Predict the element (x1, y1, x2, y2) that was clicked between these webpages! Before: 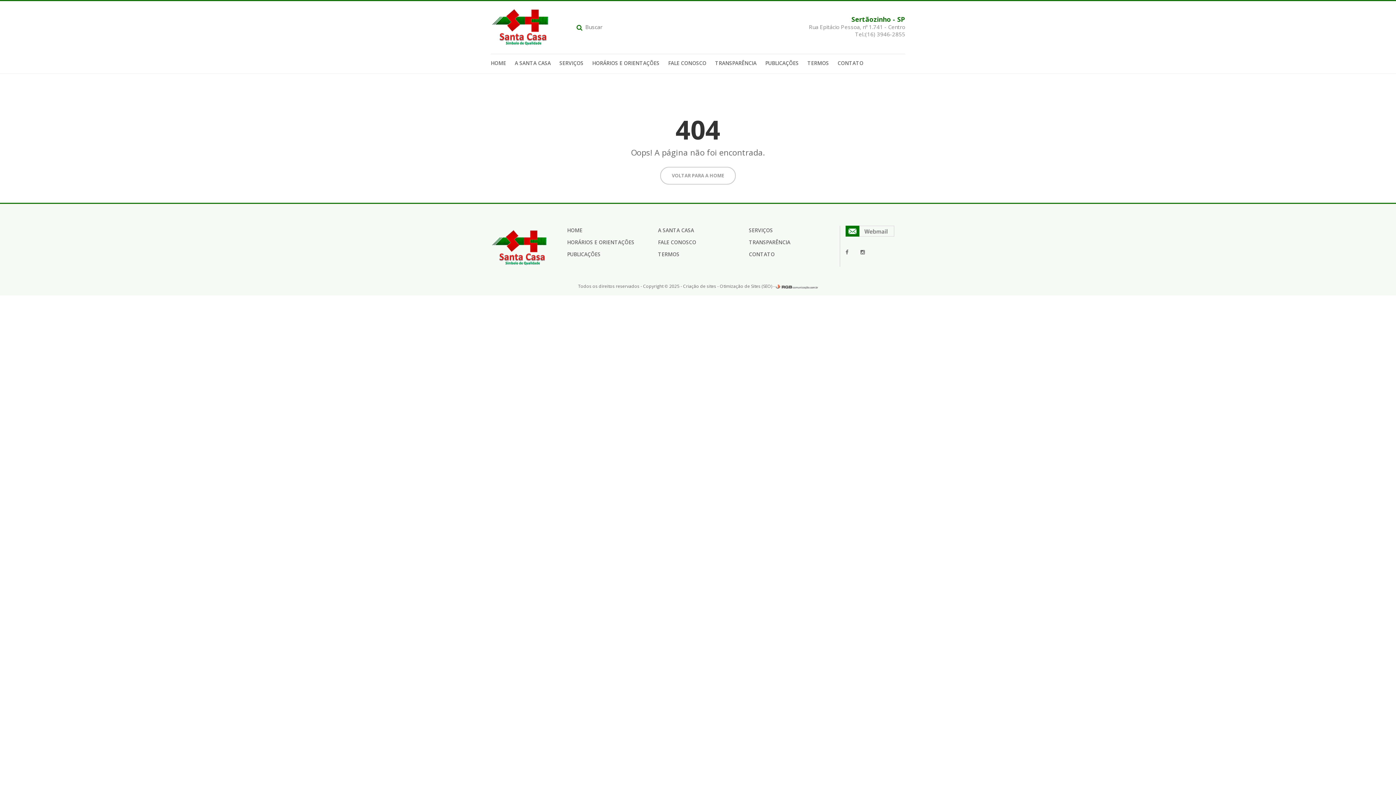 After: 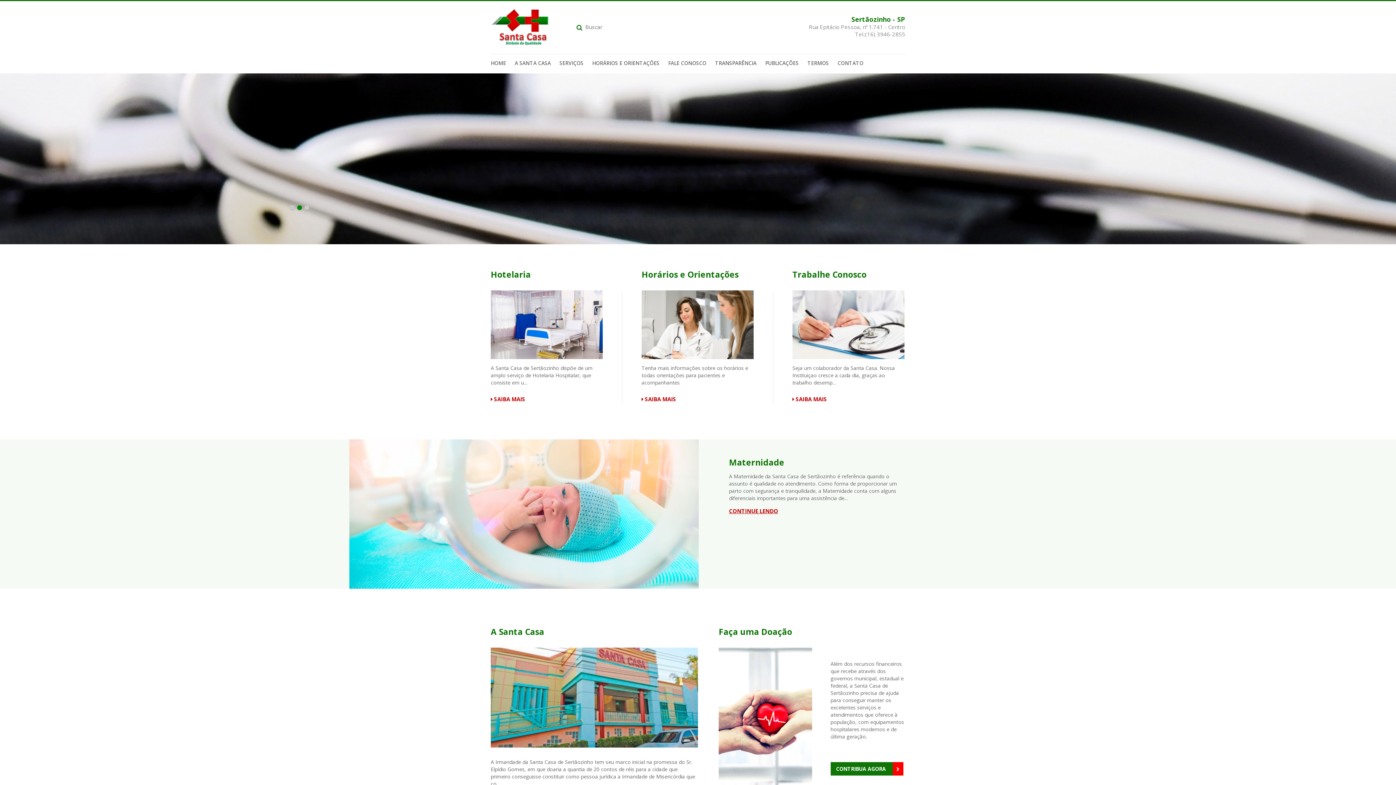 Action: bbox: (567, 225, 658, 234) label: HOME